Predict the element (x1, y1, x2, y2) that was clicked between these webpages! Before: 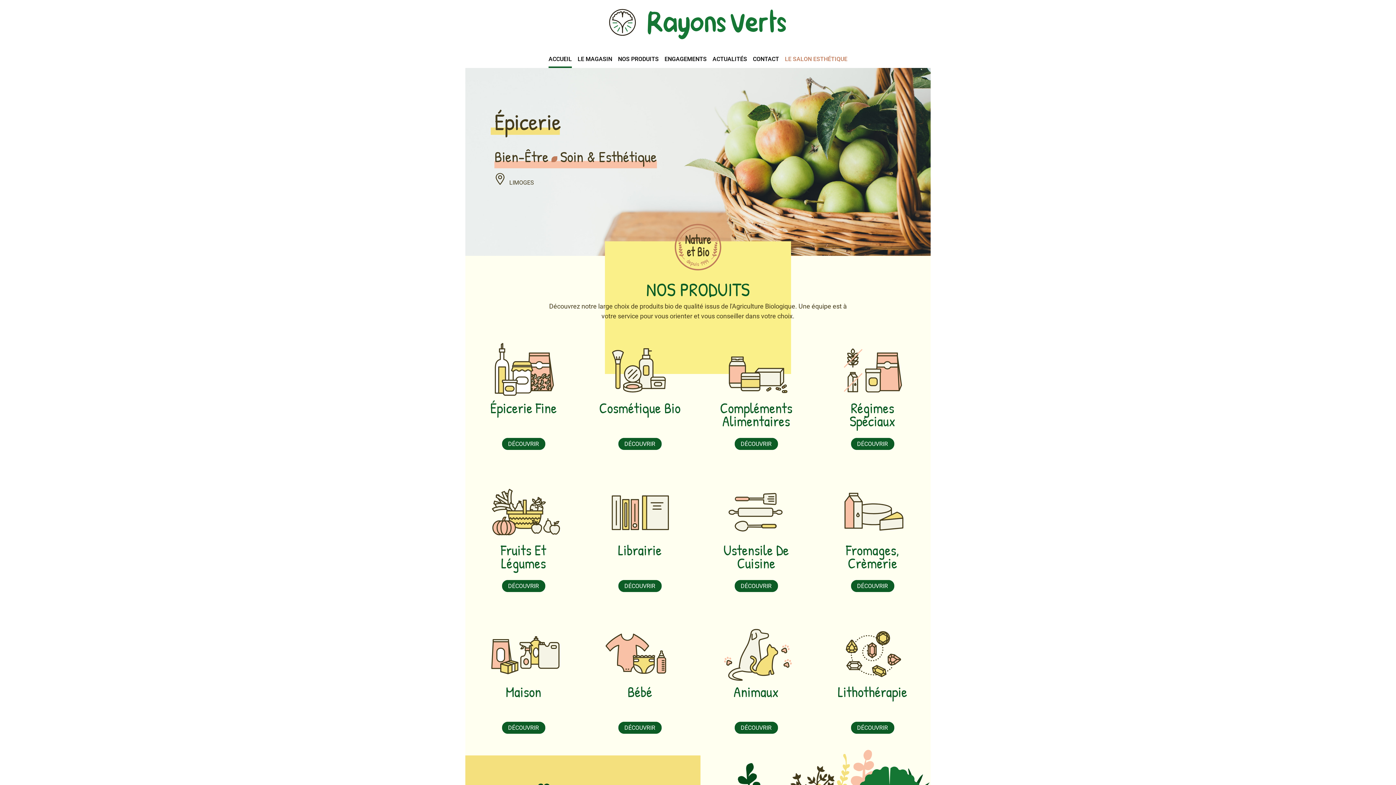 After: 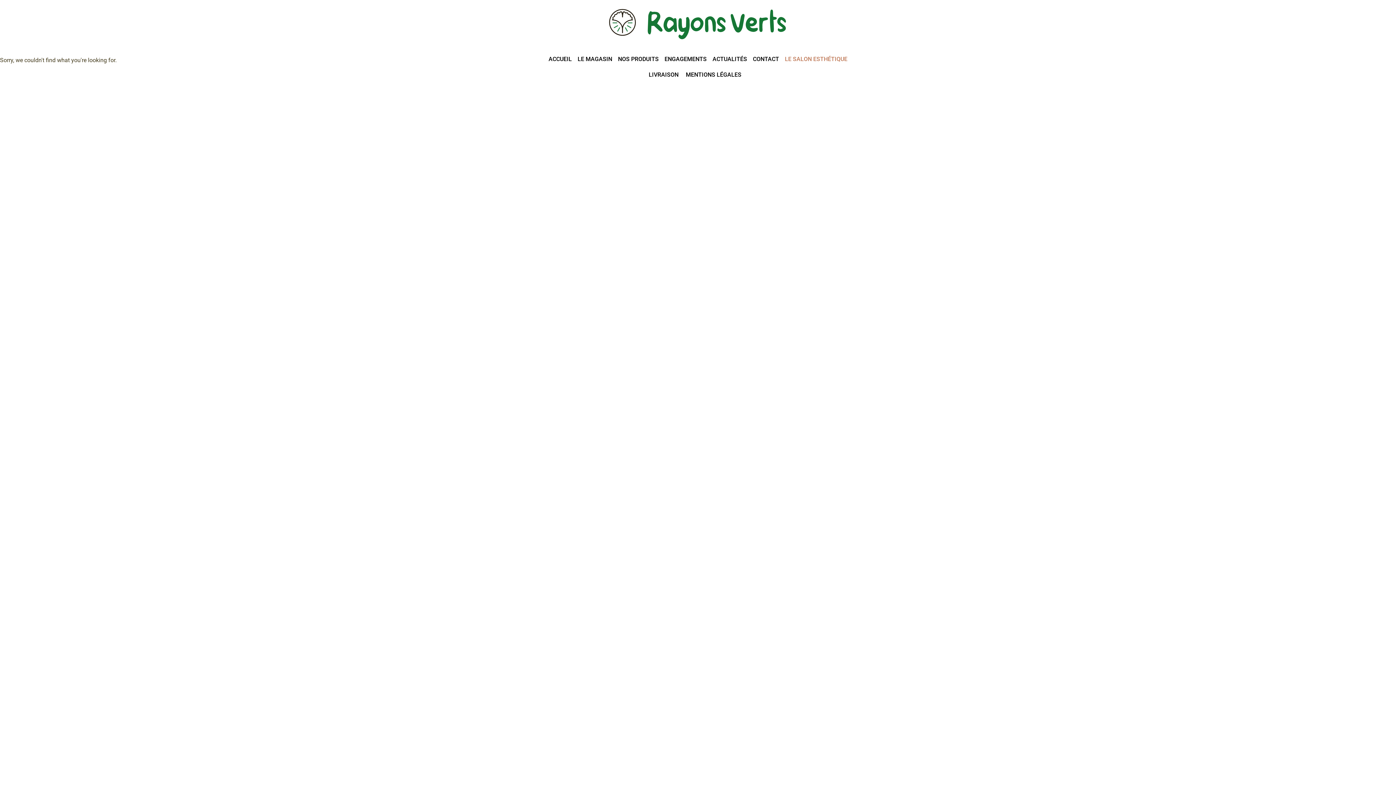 Action: bbox: (785, 54, 847, 63) label: LE SALON ESTHÉTIQUE